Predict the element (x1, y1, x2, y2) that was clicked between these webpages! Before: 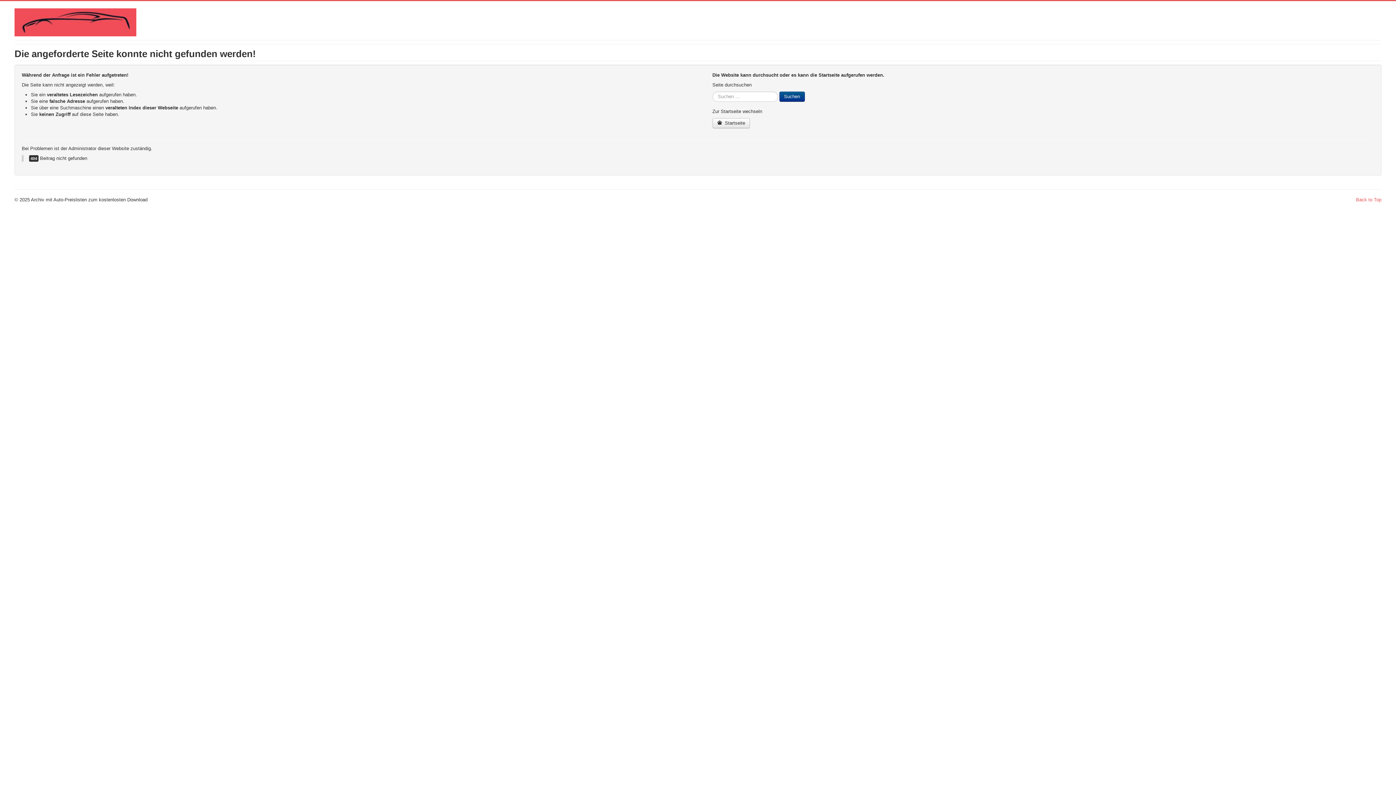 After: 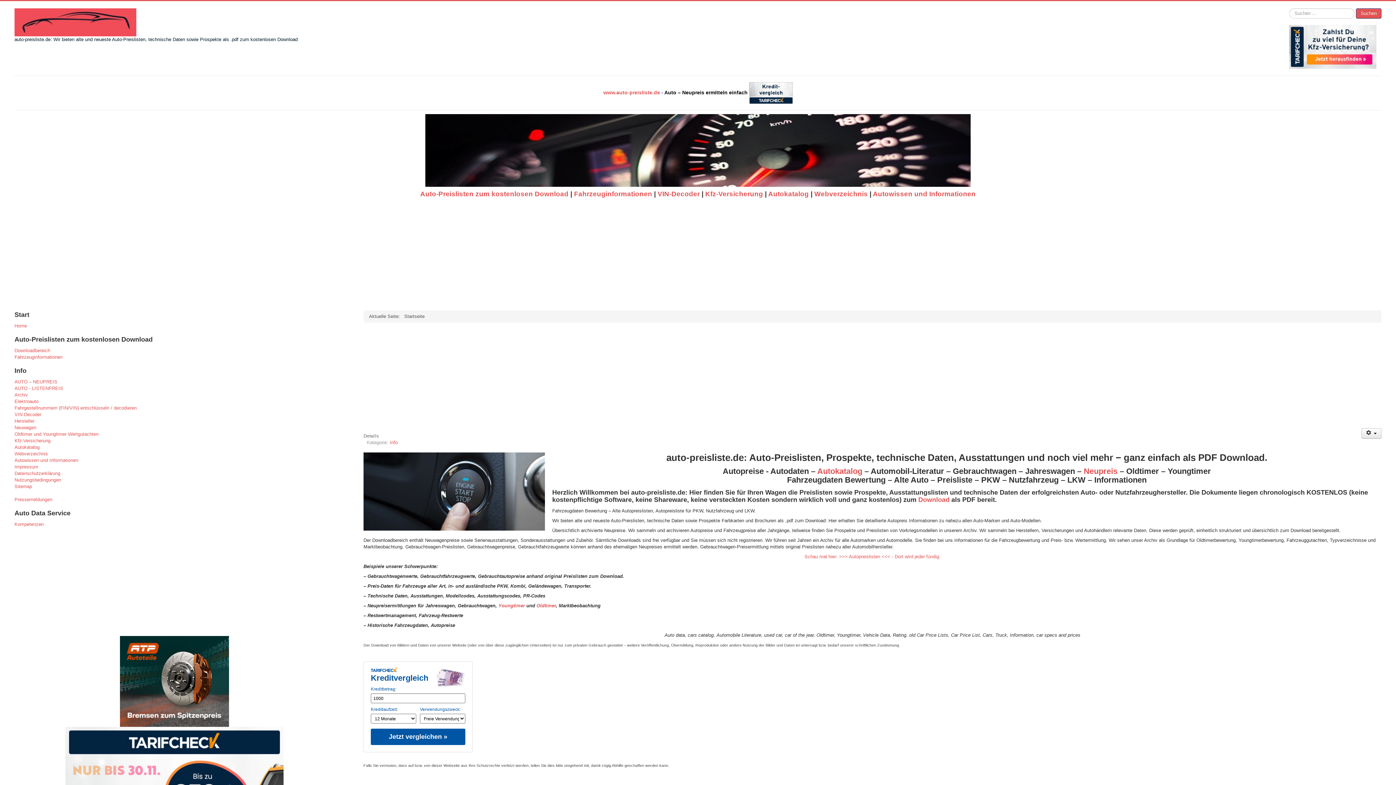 Action: bbox: (712, 118, 750, 128) label:  Startseite